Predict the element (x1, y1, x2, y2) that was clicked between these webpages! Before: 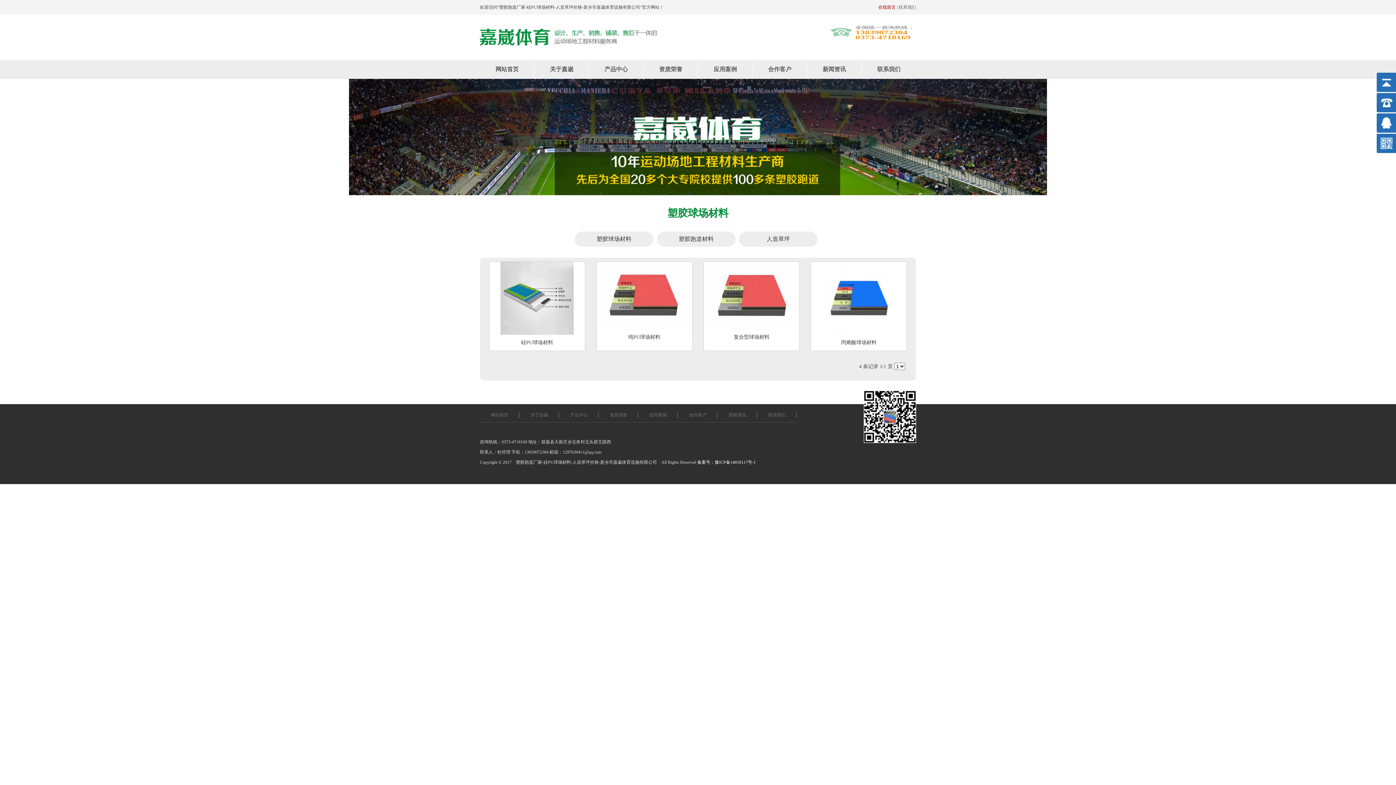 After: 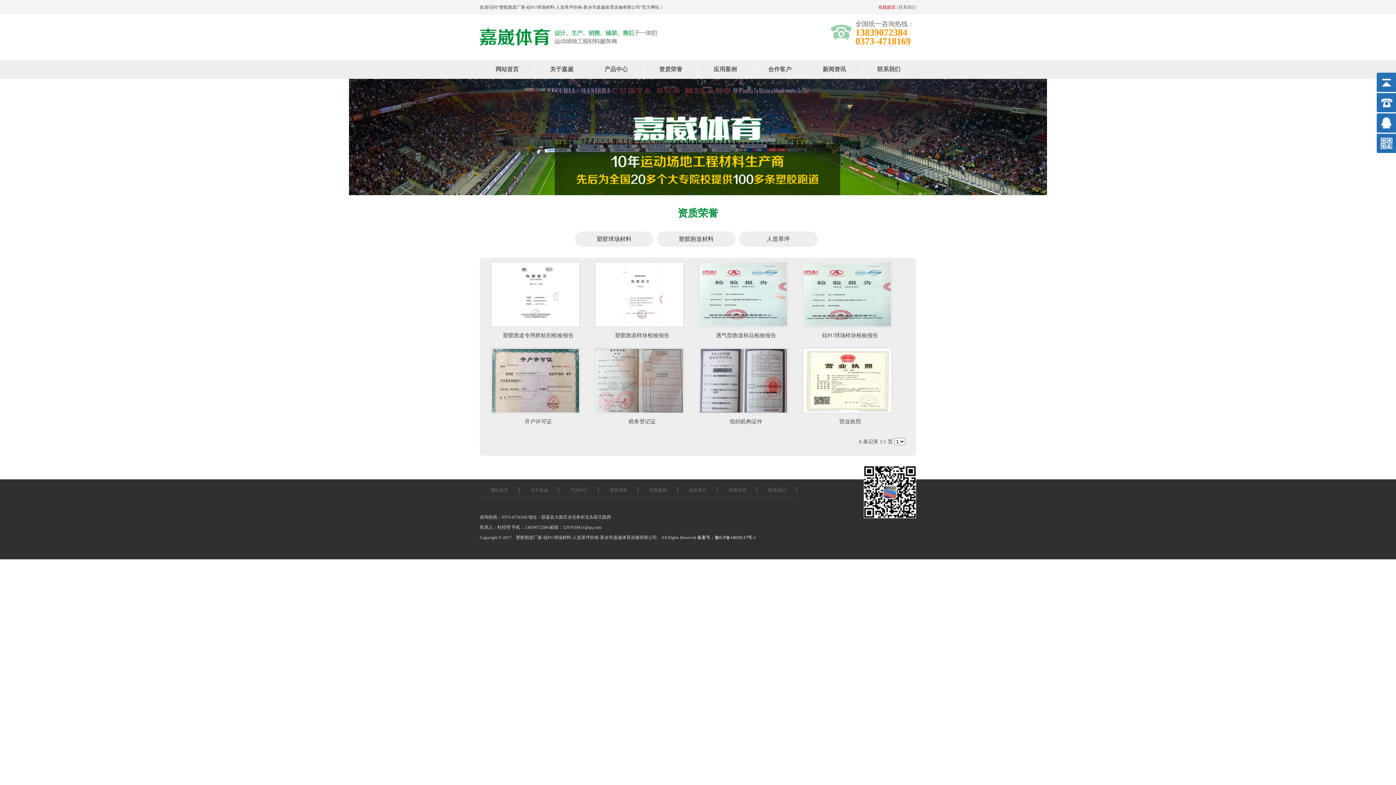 Action: label: 资质荣誉 bbox: (610, 412, 627, 417)